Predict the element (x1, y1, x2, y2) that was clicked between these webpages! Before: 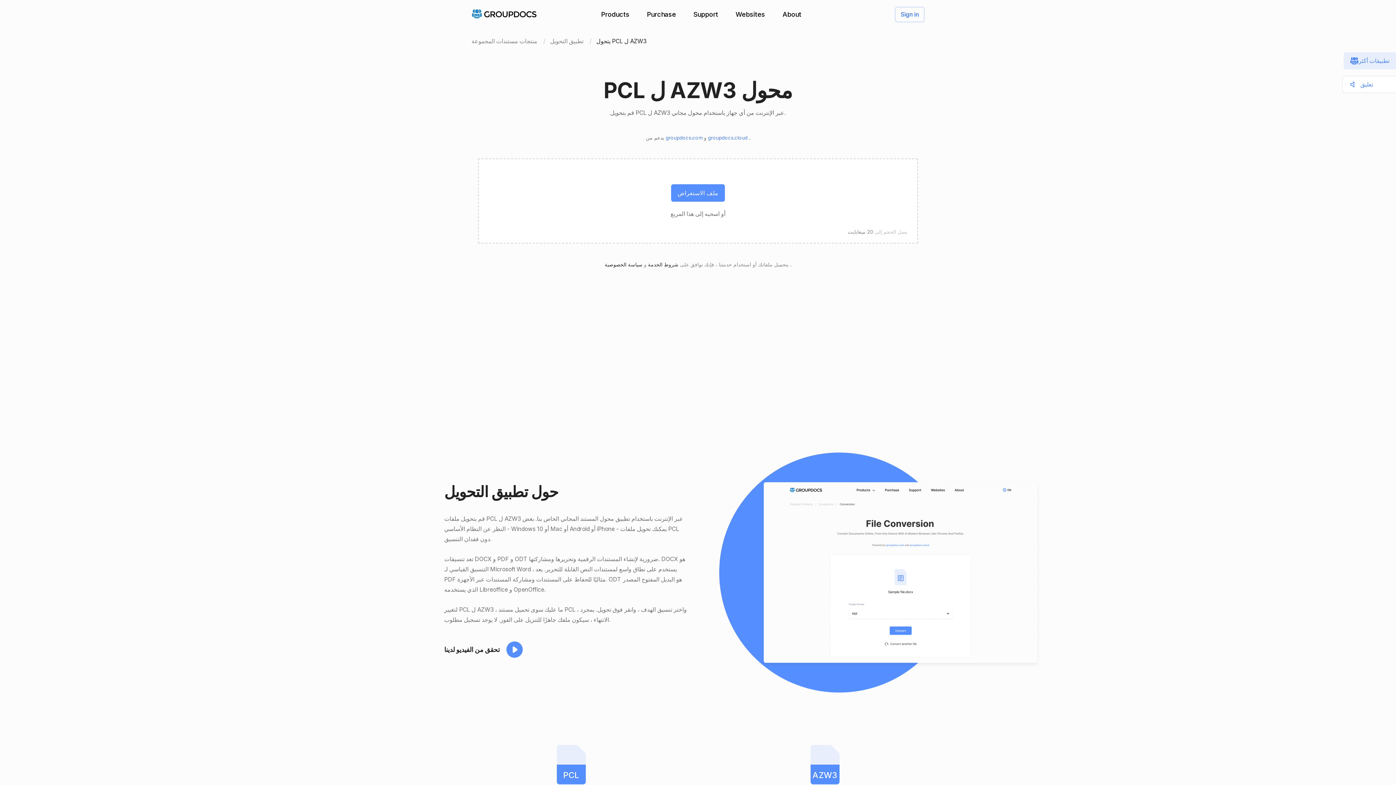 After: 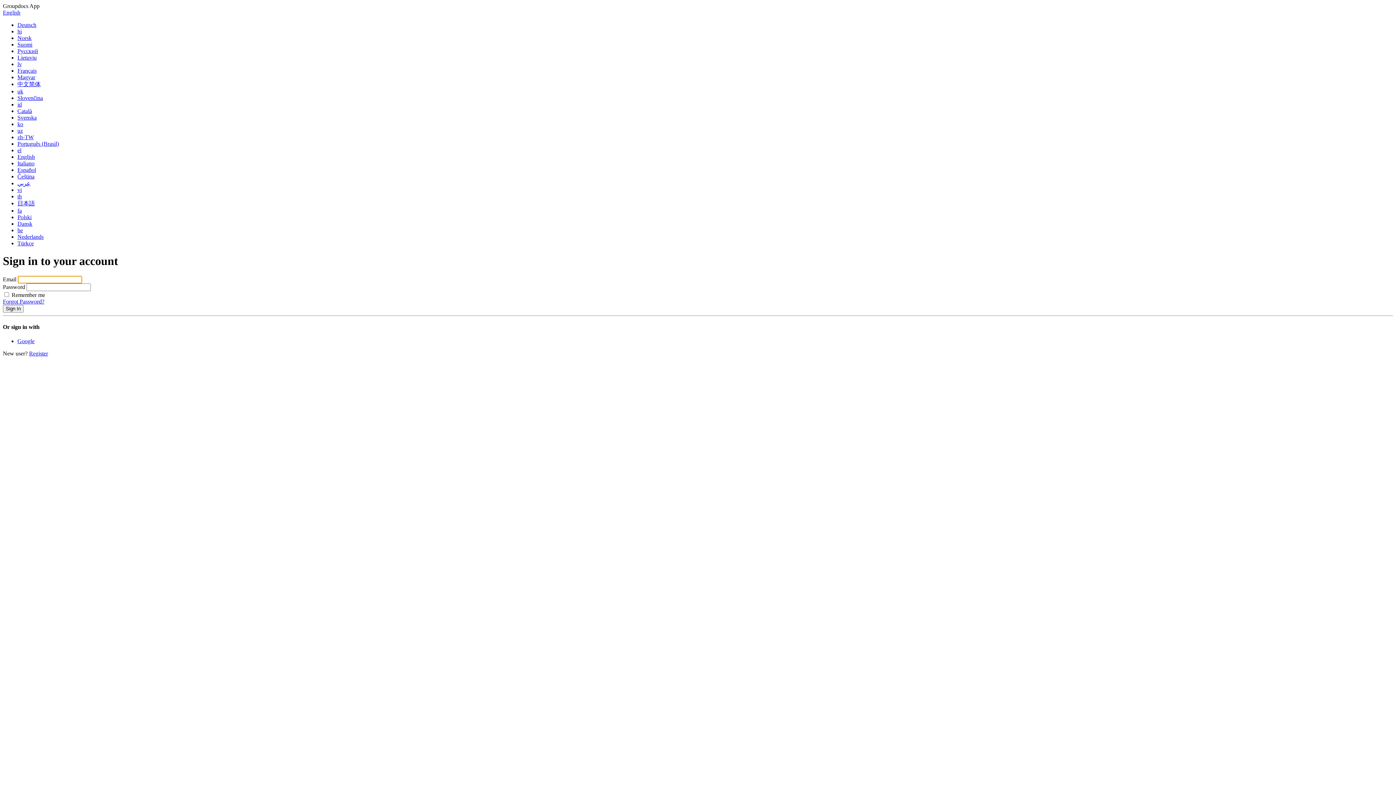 Action: bbox: (895, 6, 924, 22) label: Sign in